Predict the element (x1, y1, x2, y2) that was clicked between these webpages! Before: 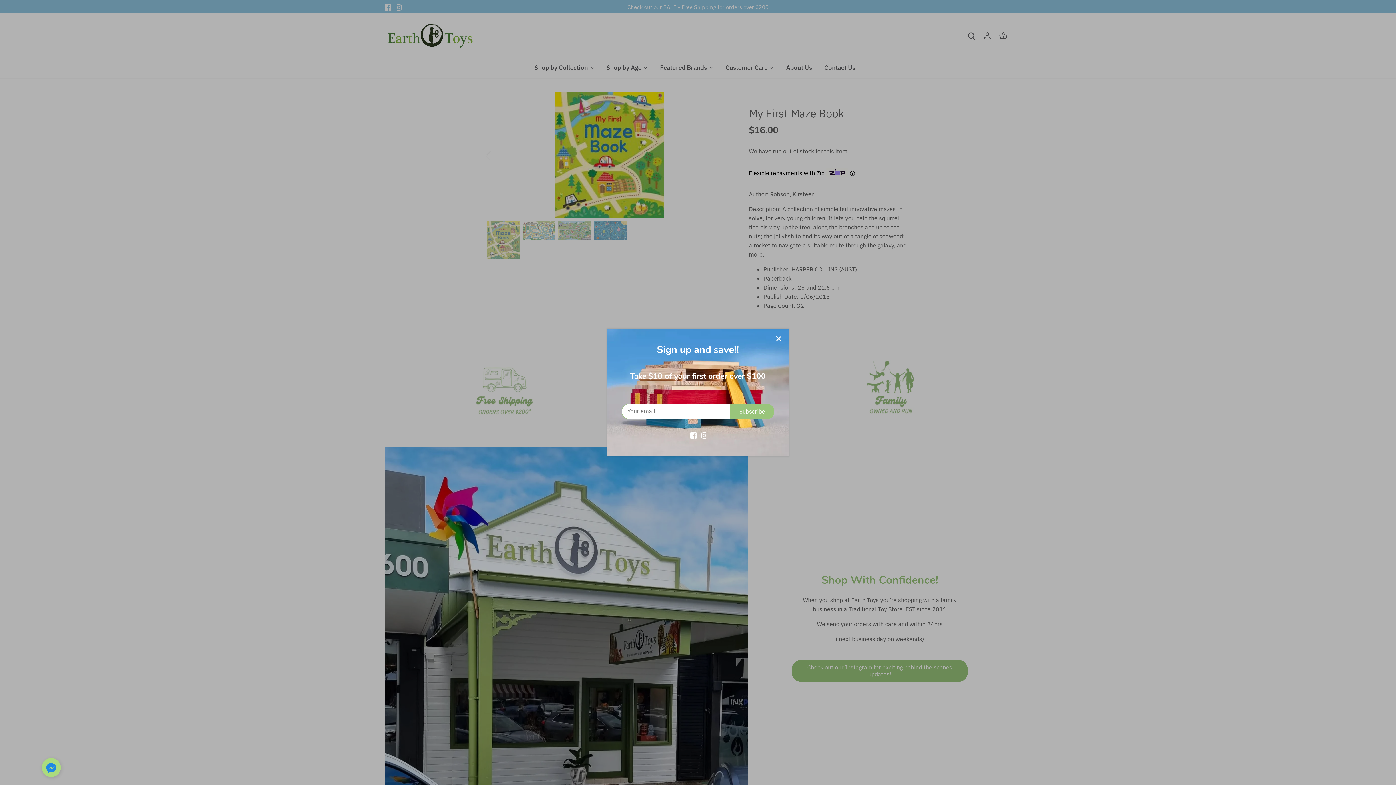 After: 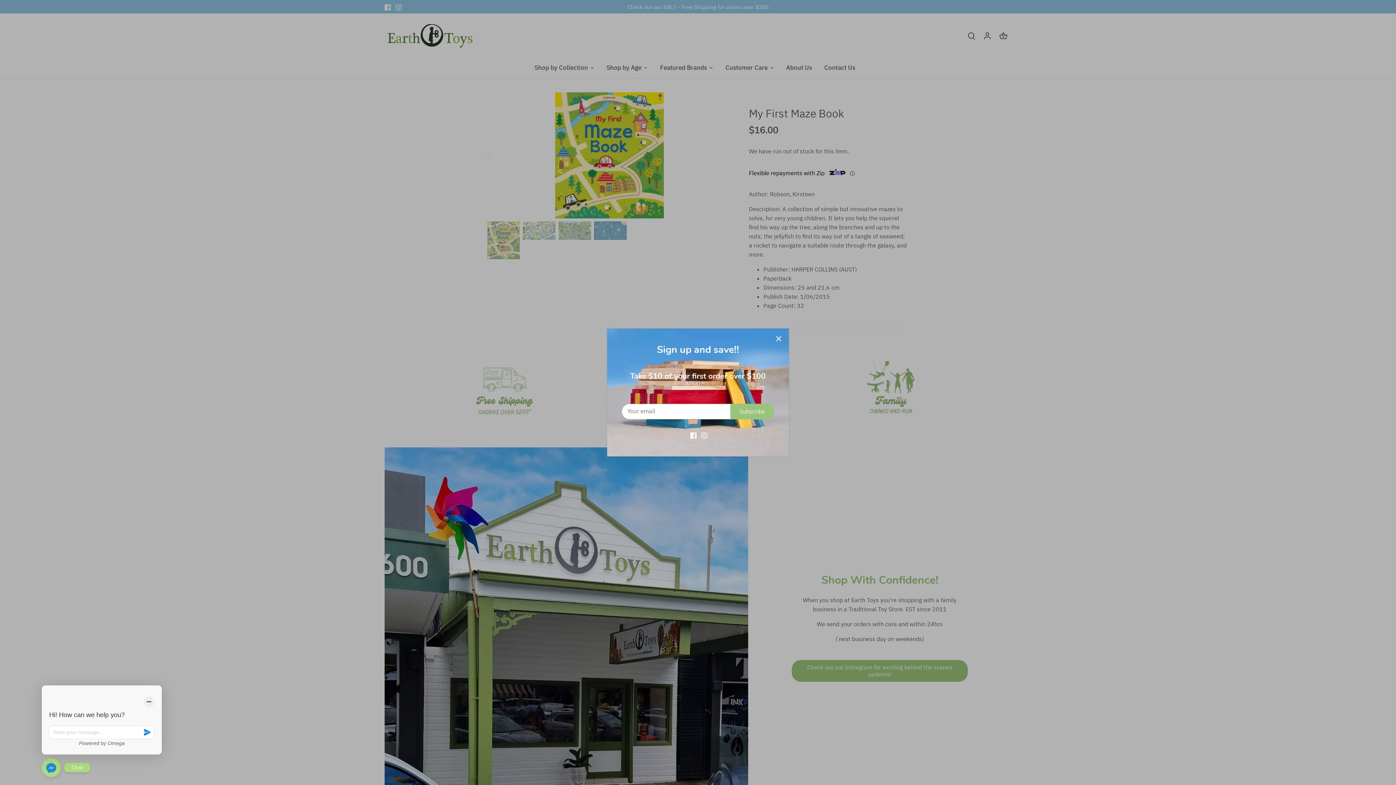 Action: bbox: (41, 758, 60, 777) label: Click to open or close social buttons